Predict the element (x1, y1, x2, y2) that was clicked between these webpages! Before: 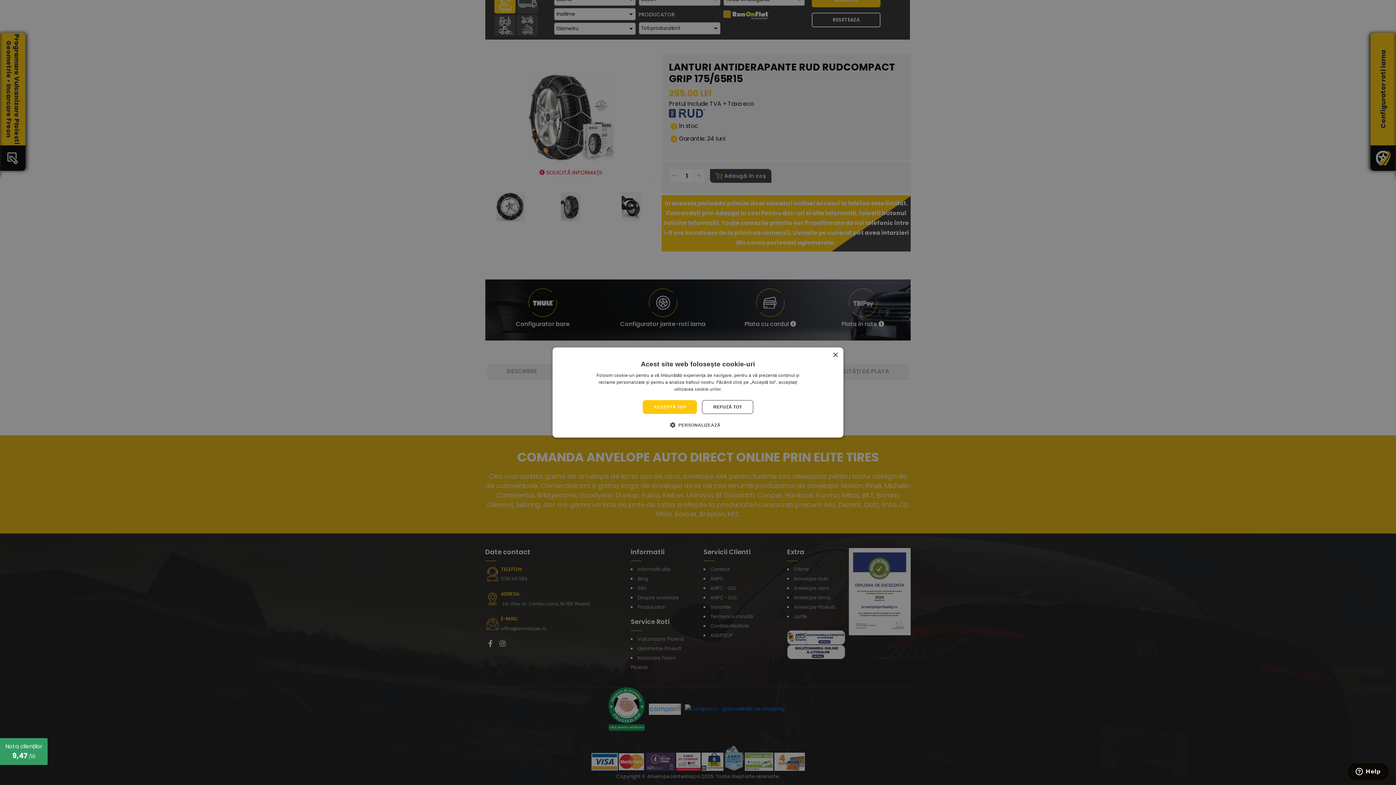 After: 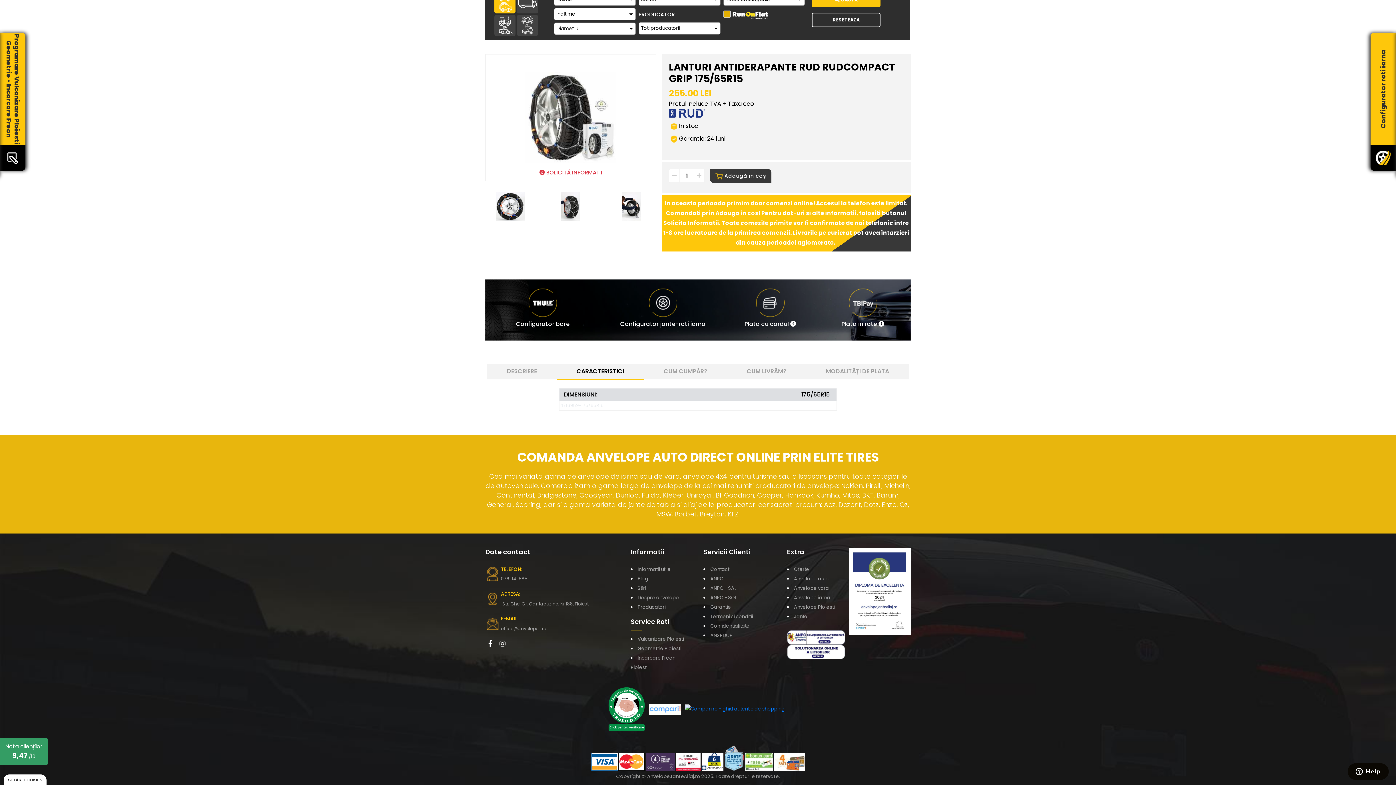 Action: bbox: (832, 352, 838, 358) label: Close